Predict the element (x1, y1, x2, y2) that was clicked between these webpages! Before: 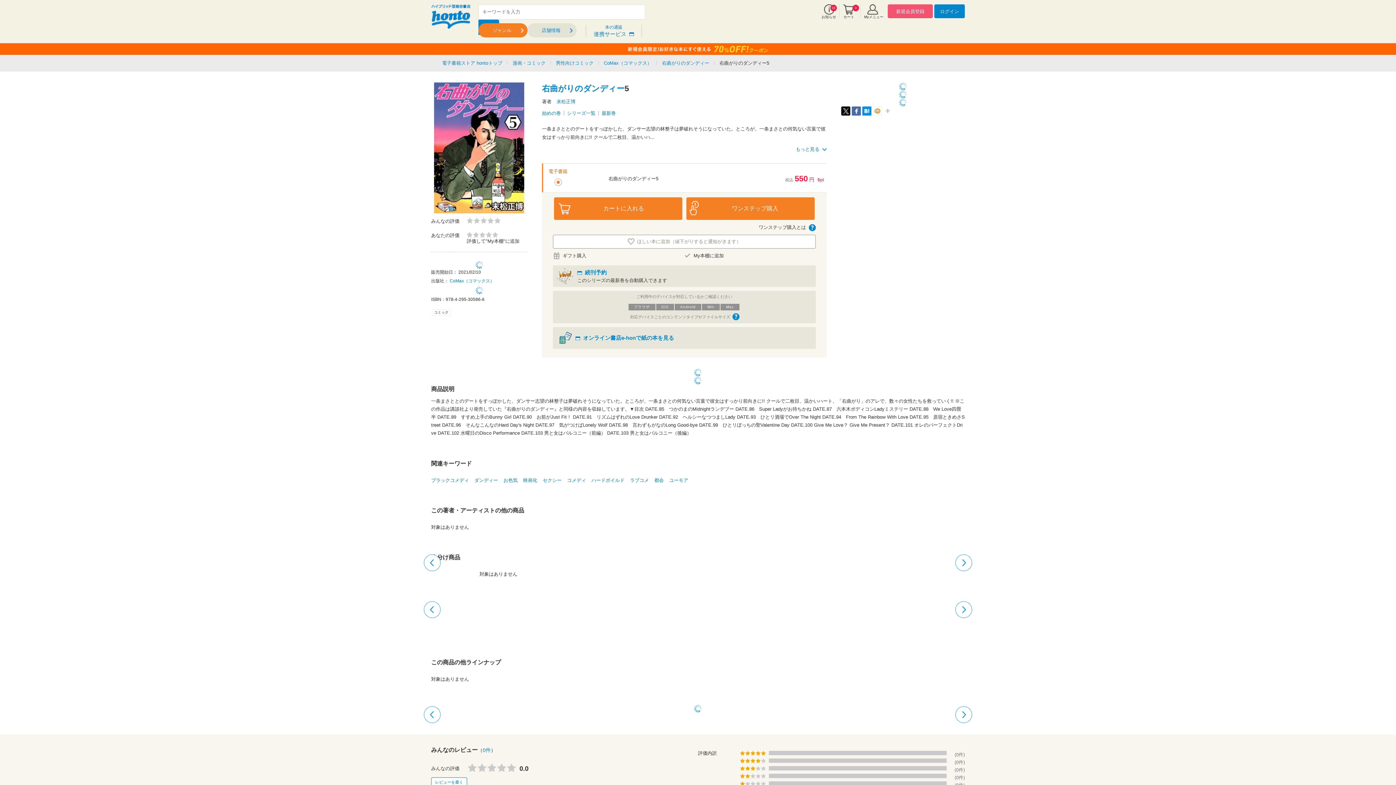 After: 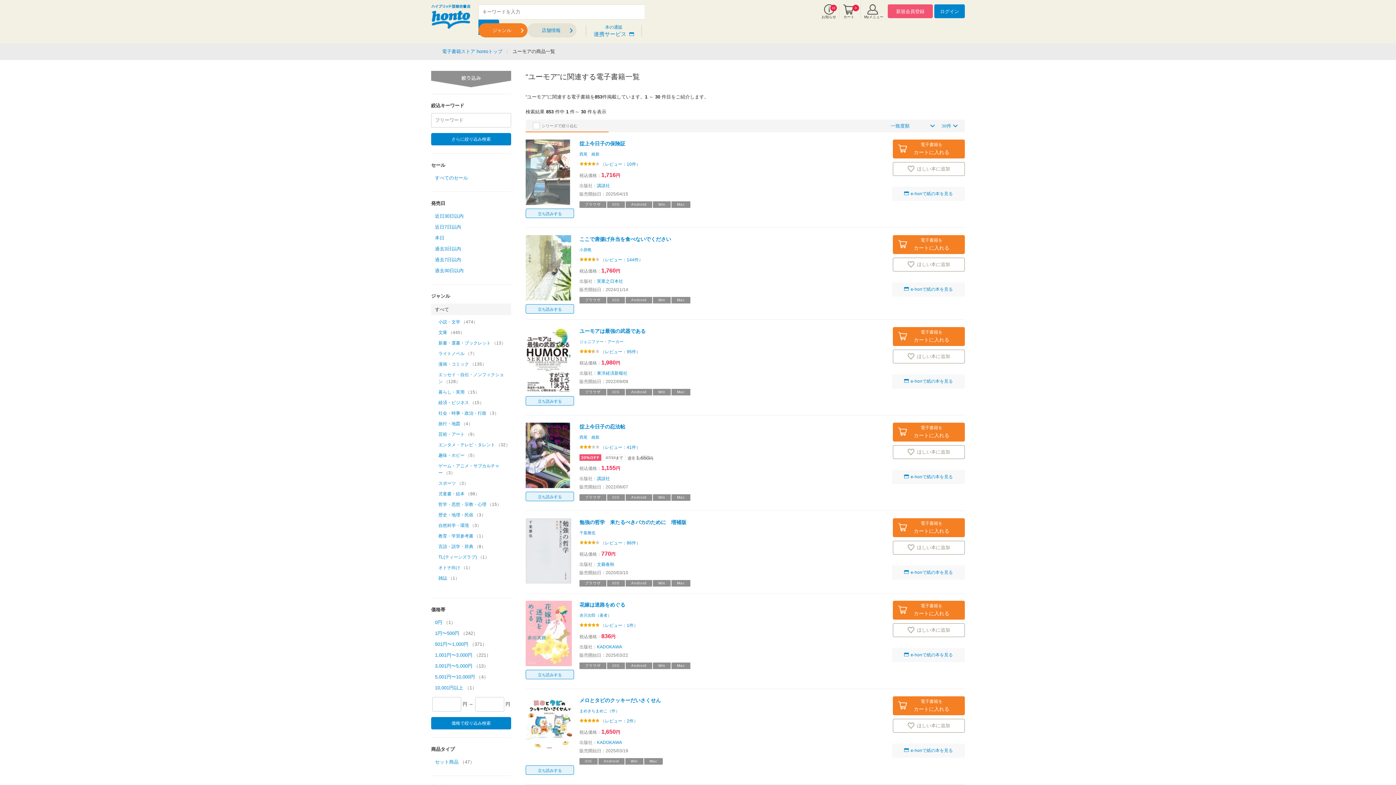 Action: label: ユーモア bbox: (669, 477, 688, 483)